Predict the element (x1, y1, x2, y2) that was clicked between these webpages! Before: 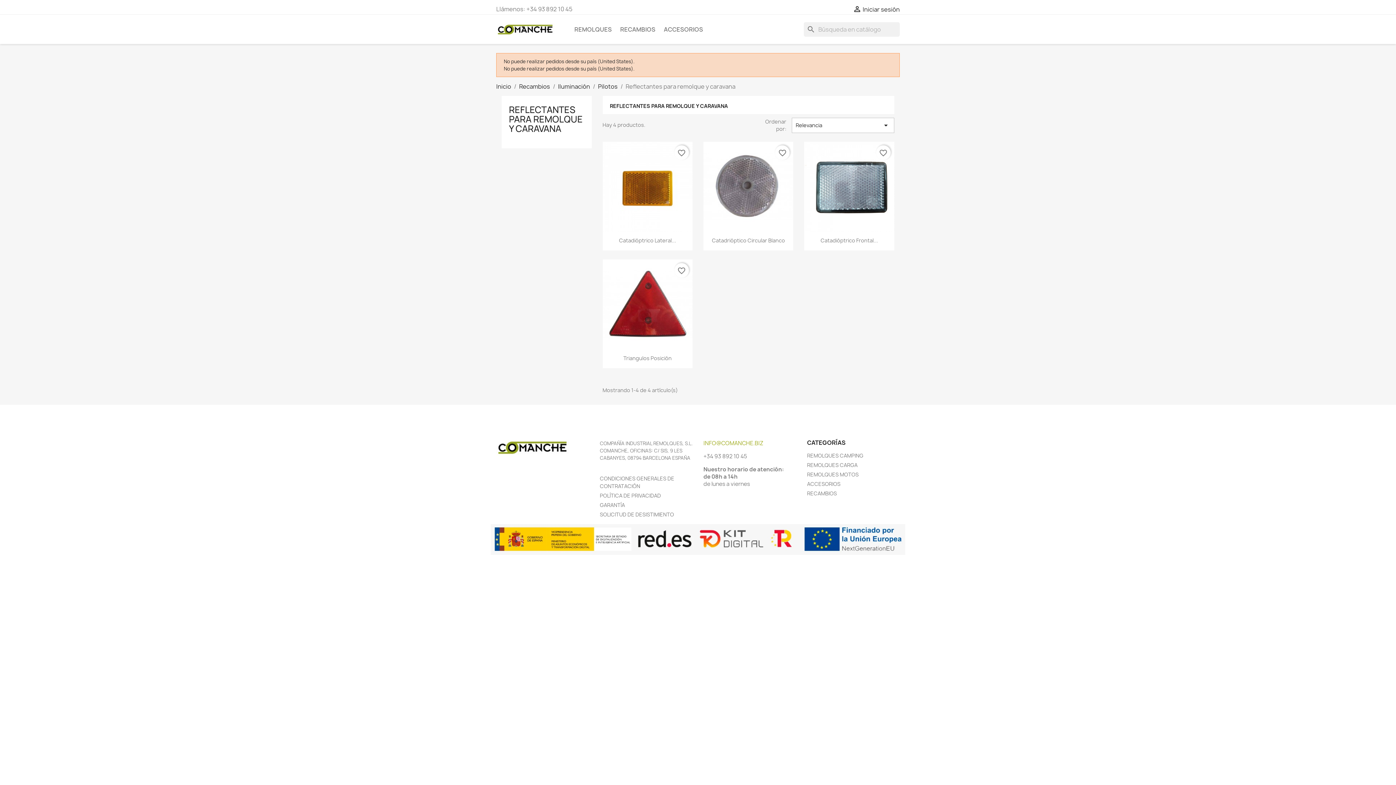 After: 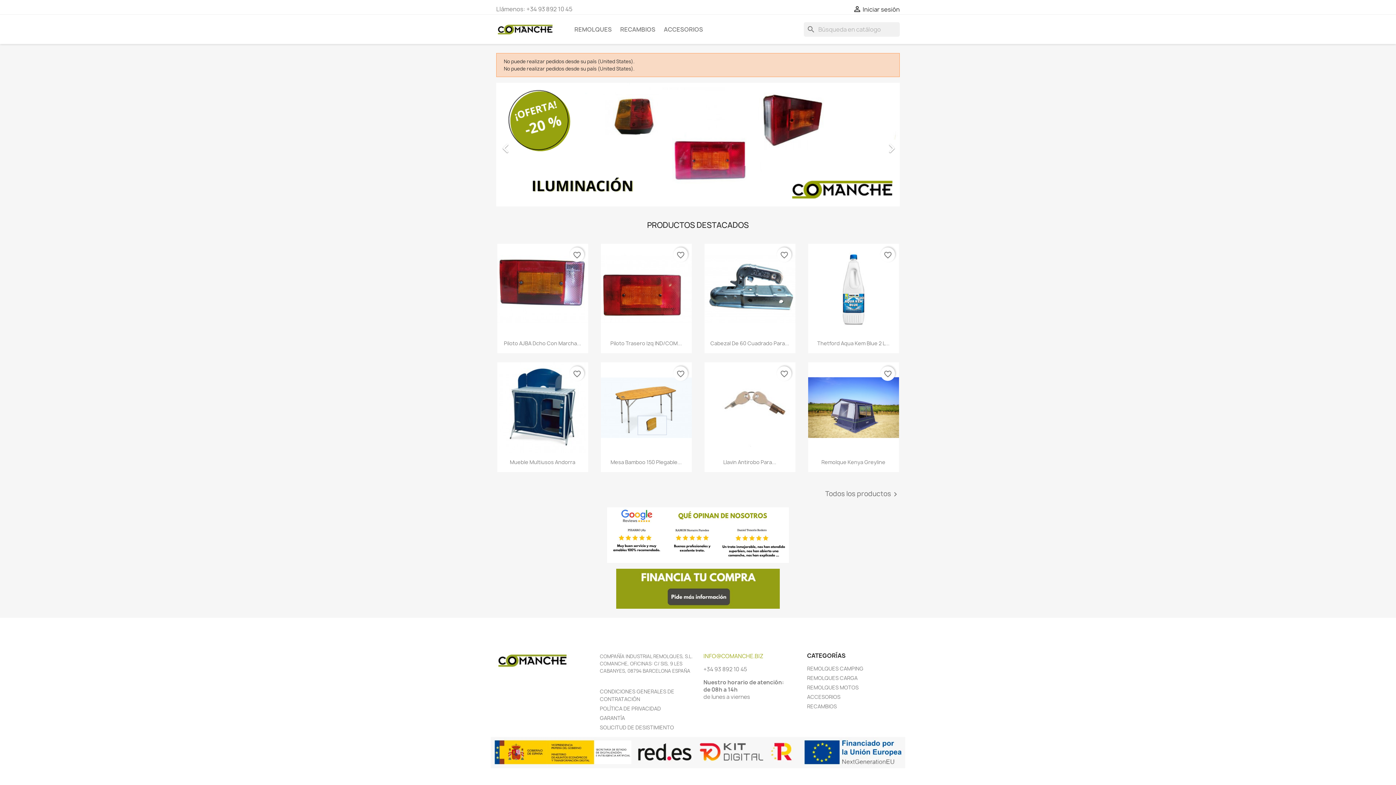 Action: bbox: (496, 24, 554, 32)